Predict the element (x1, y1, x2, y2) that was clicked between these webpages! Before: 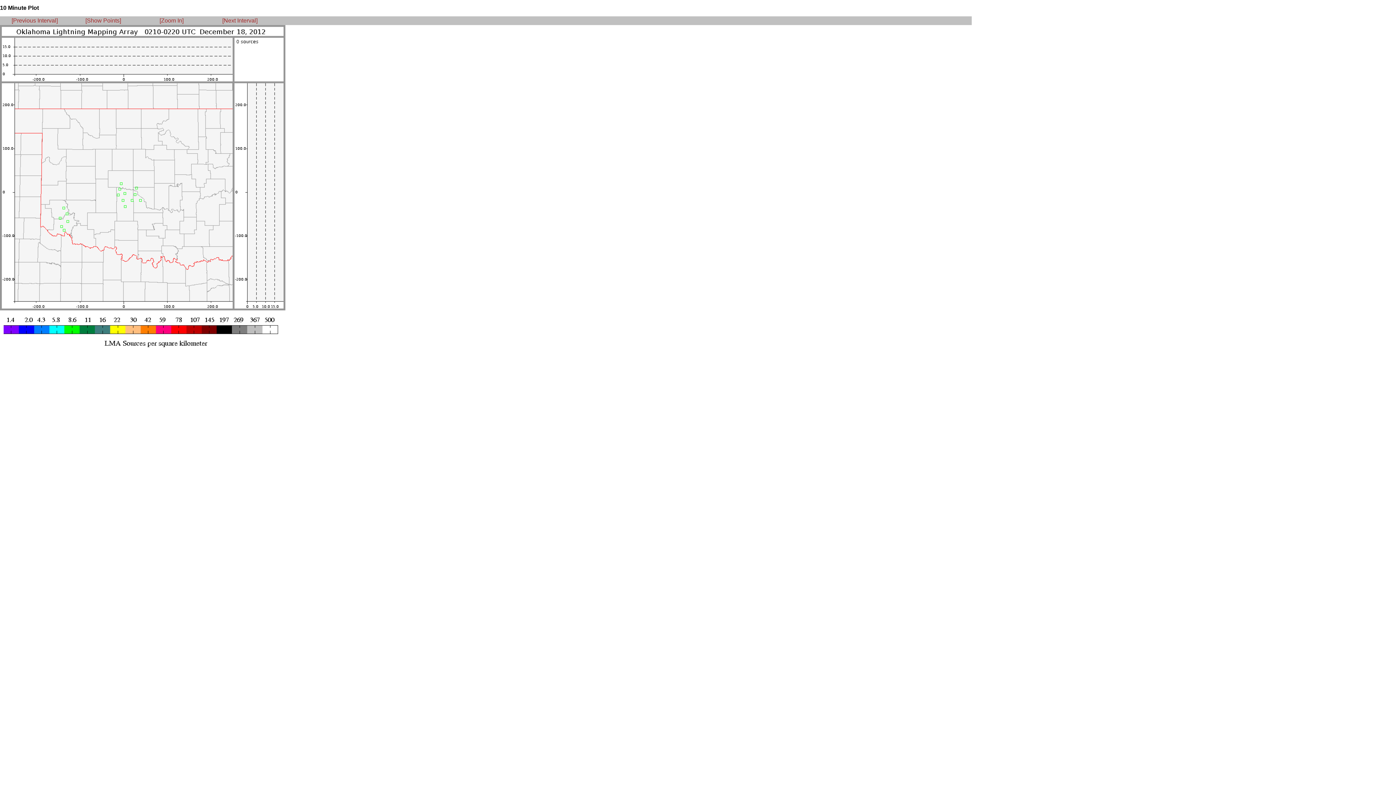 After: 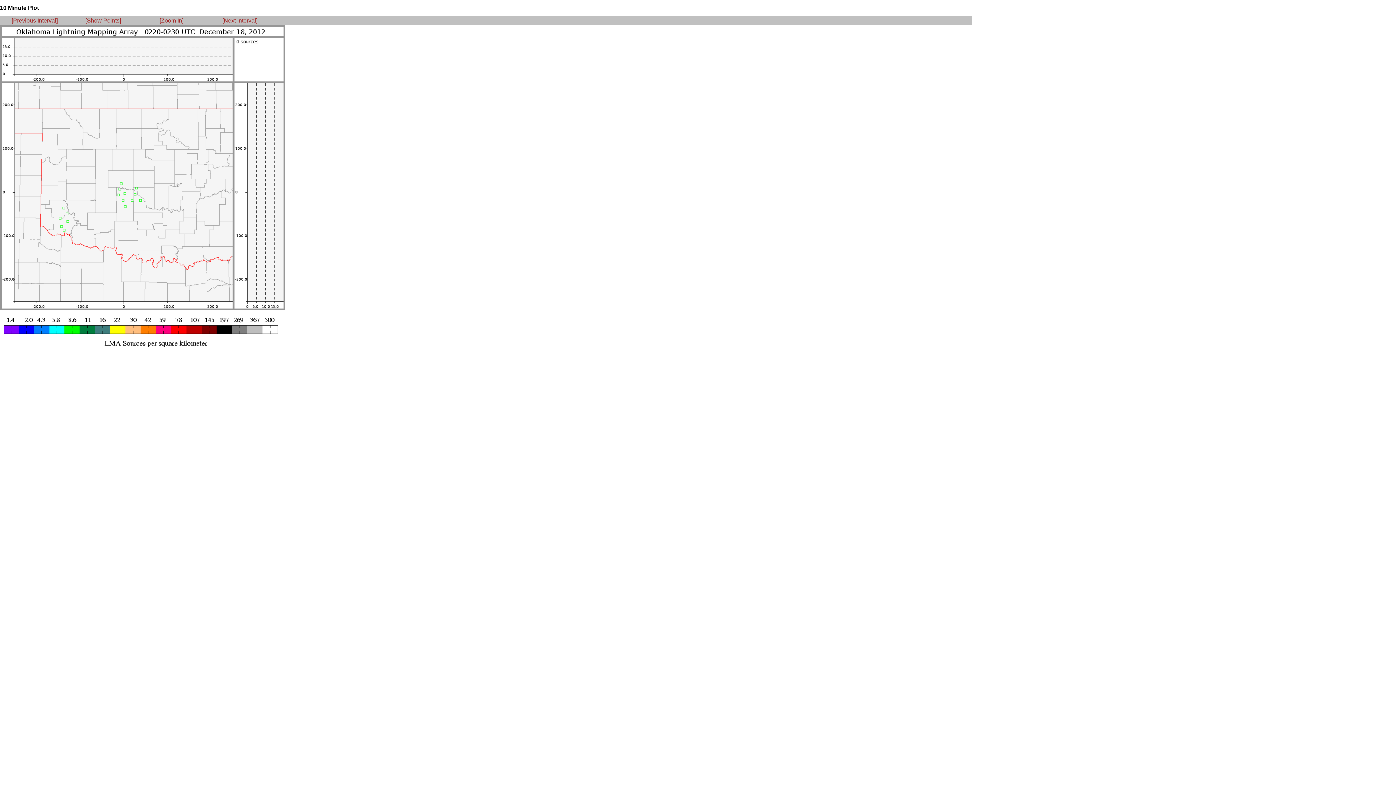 Action: label: [Next Interval] bbox: (222, 17, 257, 23)